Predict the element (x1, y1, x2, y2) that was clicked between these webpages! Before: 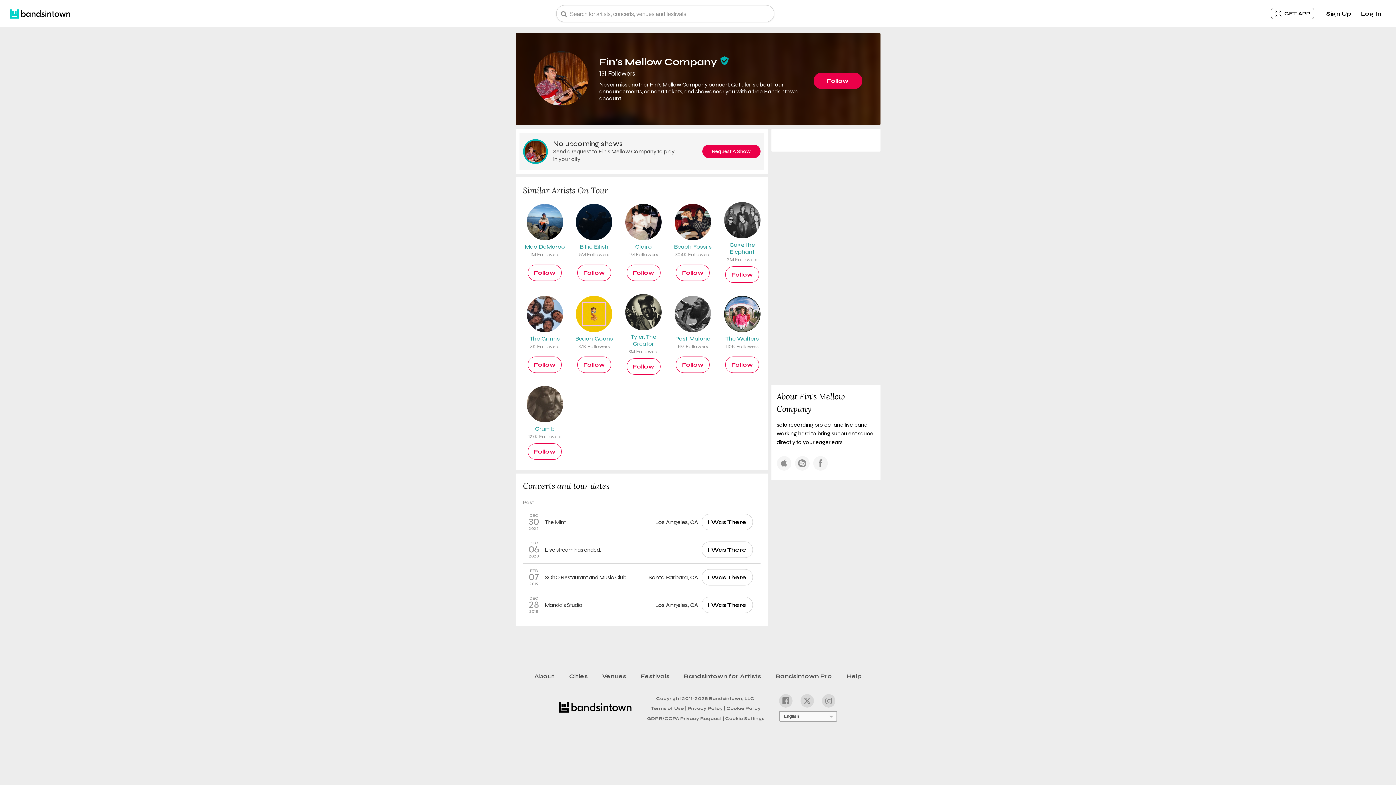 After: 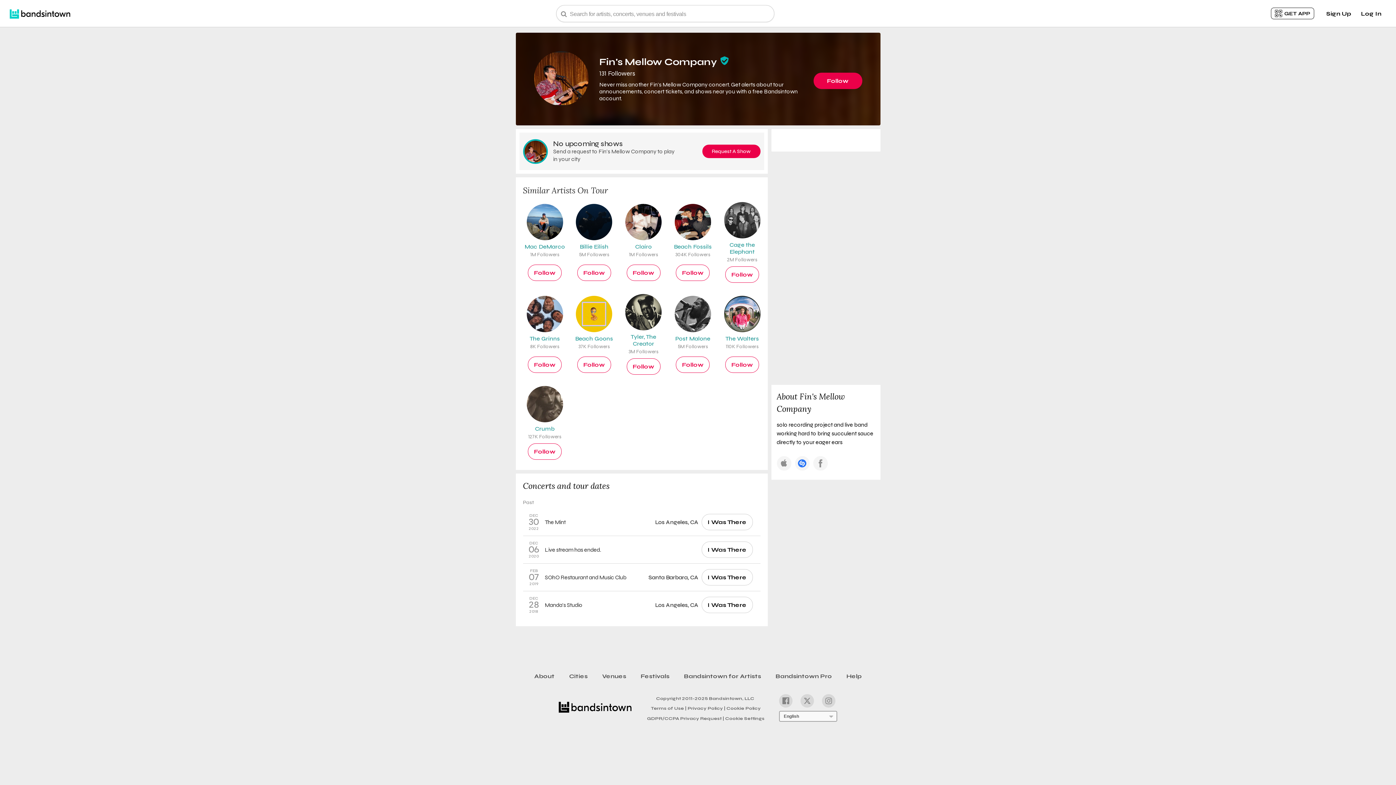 Action: bbox: (798, 459, 806, 467)